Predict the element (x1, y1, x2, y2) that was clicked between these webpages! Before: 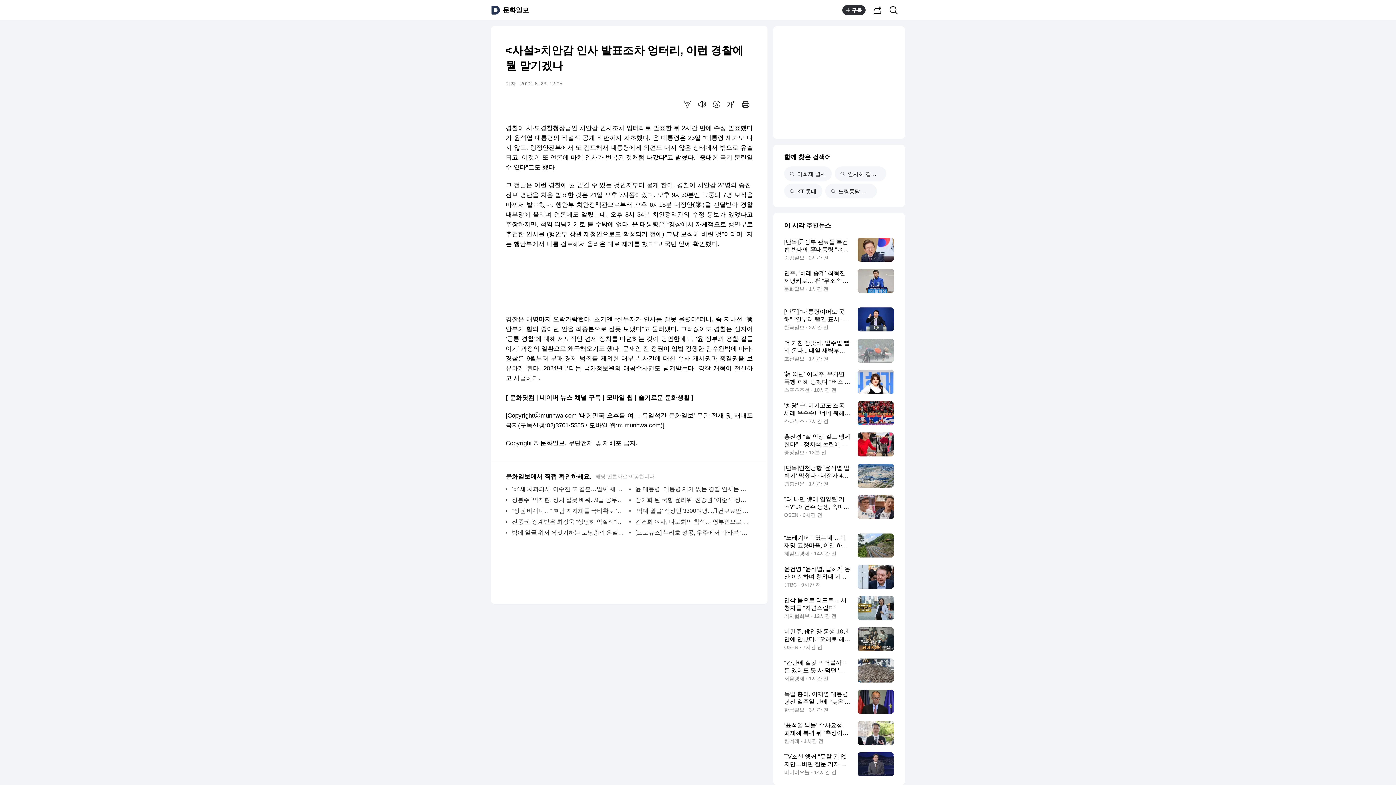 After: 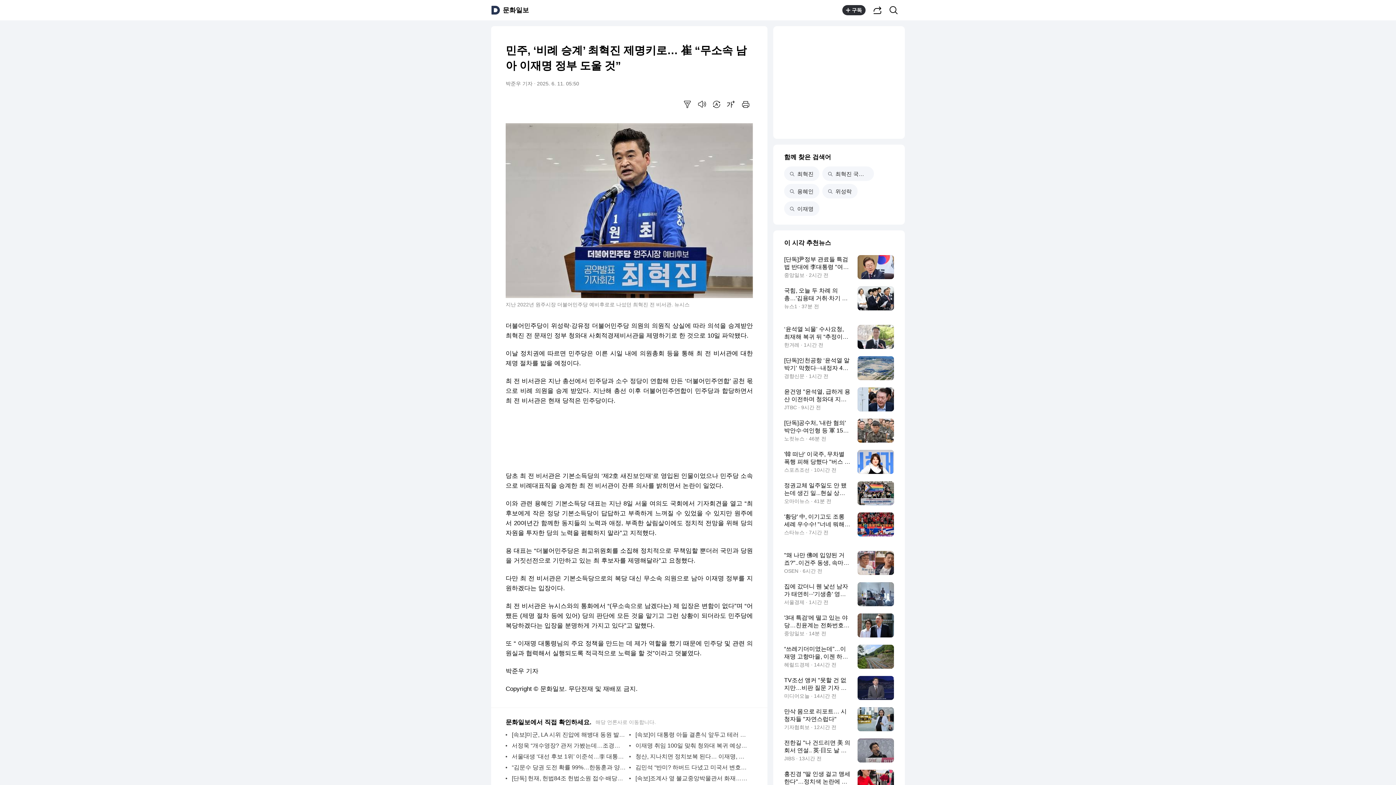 Action: bbox: (784, 269, 894, 293) label: 민주, ‘비례 승계’ 최혁진 제명키로… 崔 “무소속 남아 이재명 정부 도울 것”
문화일보 · 1시간 전